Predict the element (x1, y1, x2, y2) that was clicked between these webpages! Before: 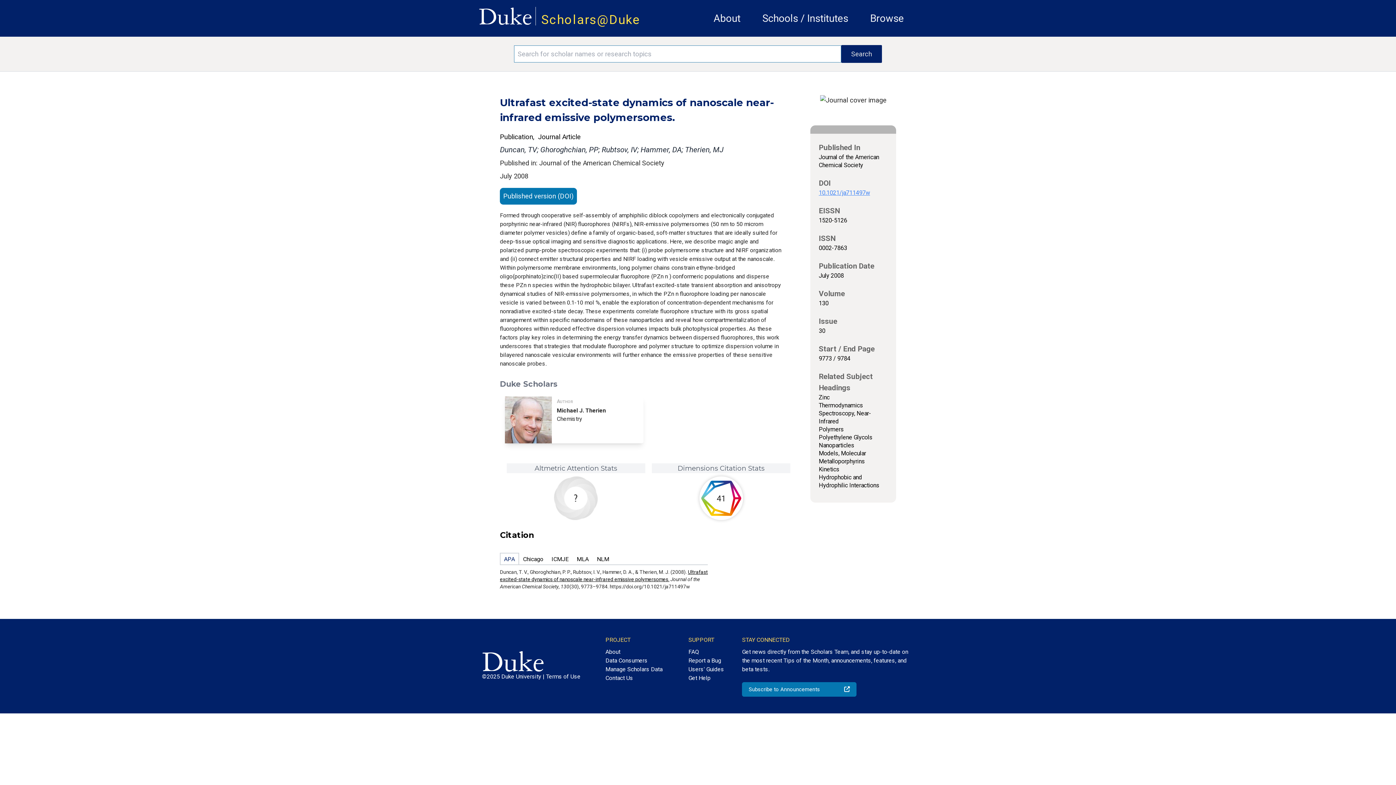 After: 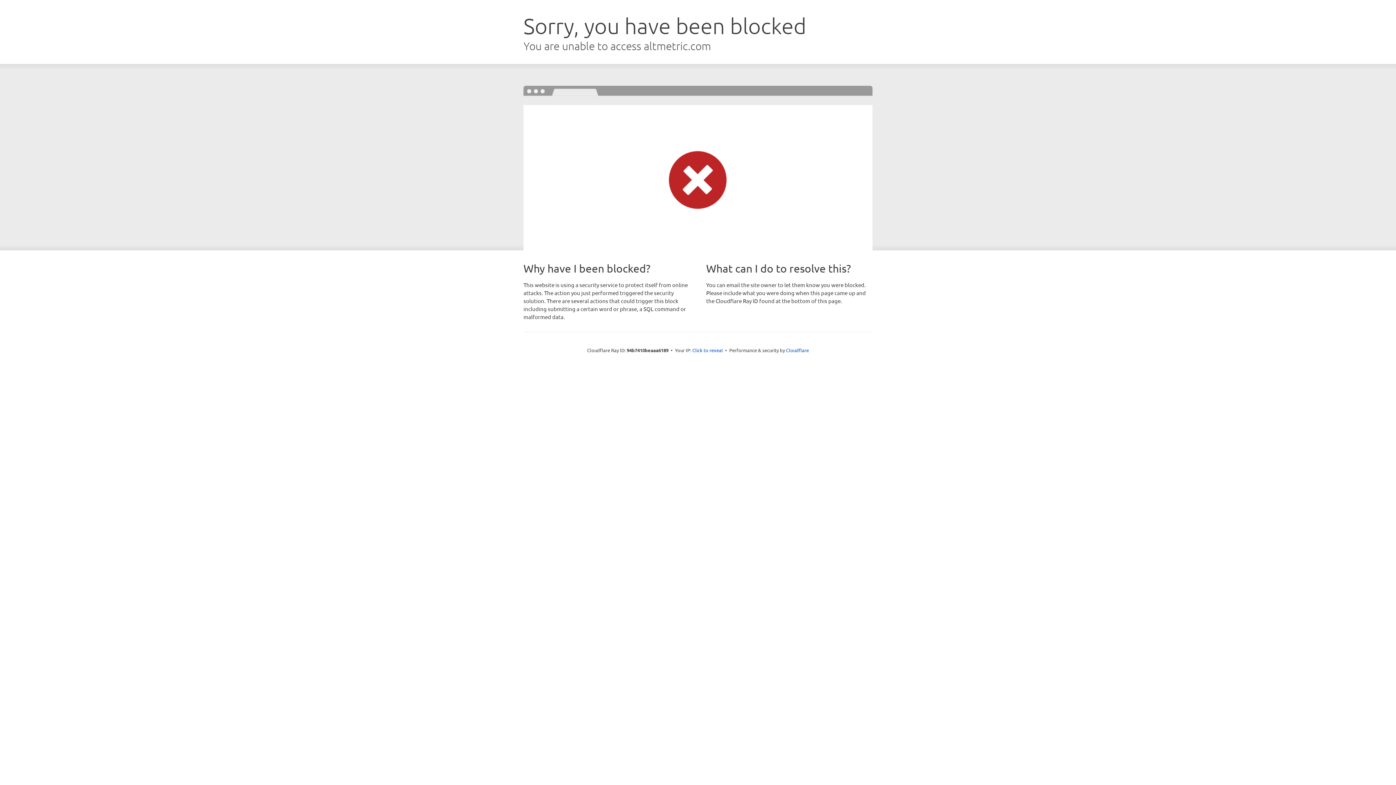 Action: bbox: (554, 476, 597, 520)